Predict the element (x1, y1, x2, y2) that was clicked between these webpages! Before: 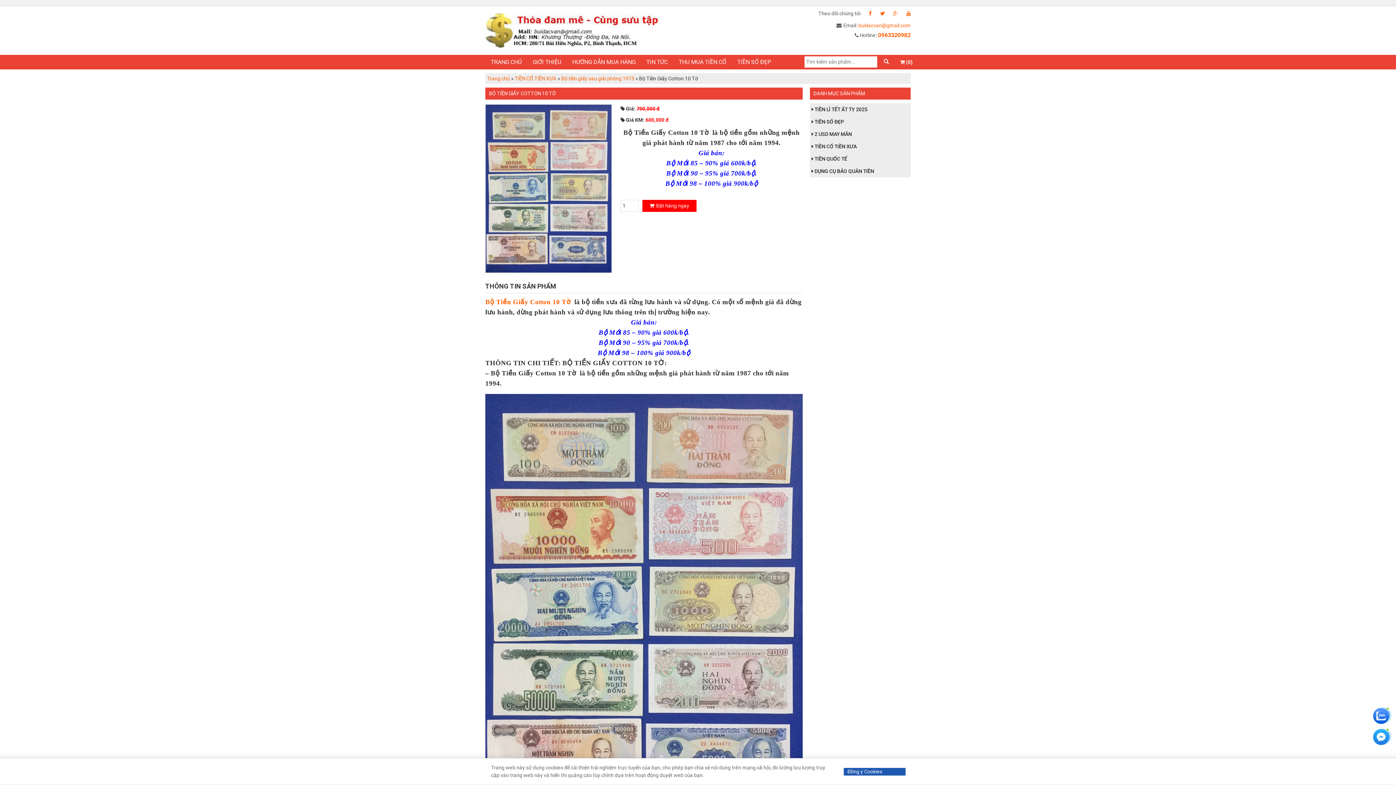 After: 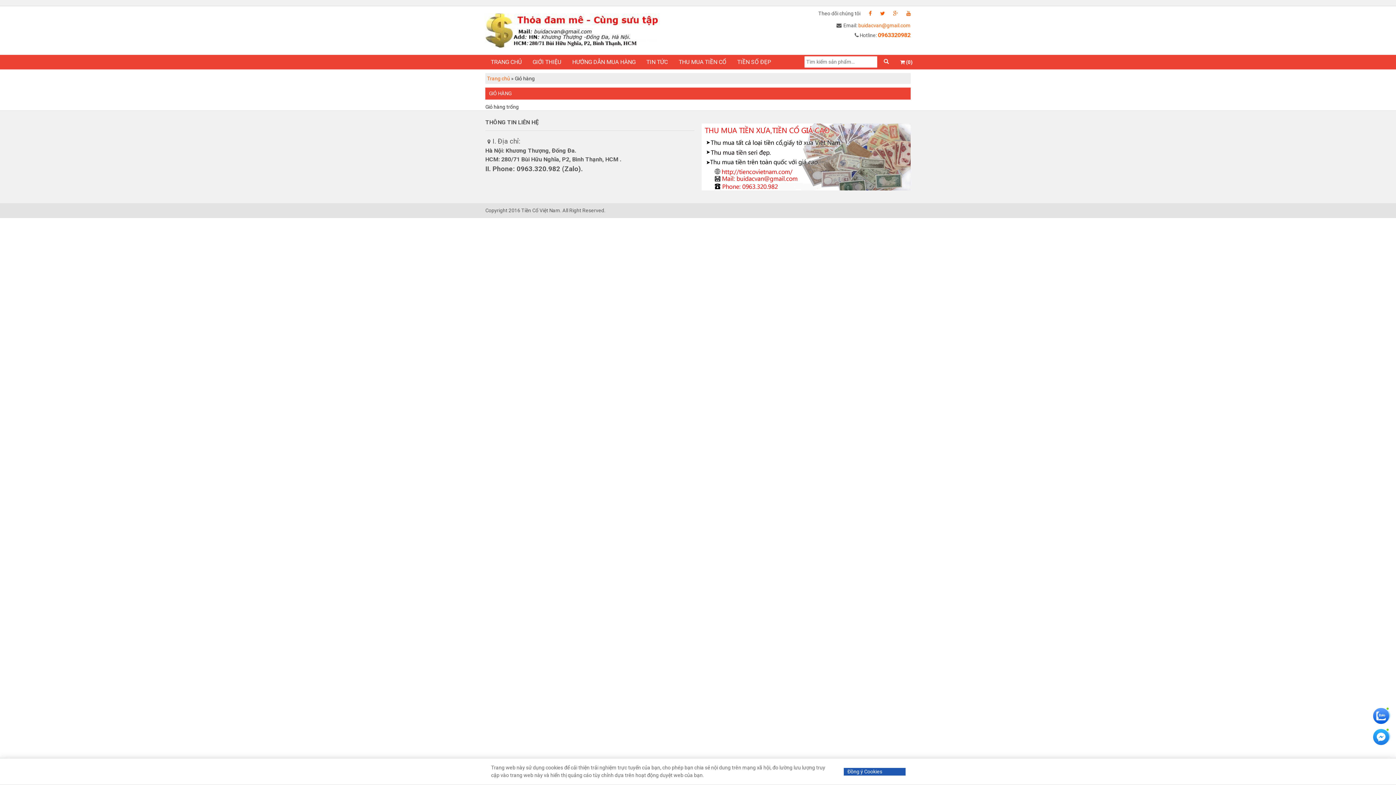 Action: bbox: (896, 54, 916, 69) label:  (0)